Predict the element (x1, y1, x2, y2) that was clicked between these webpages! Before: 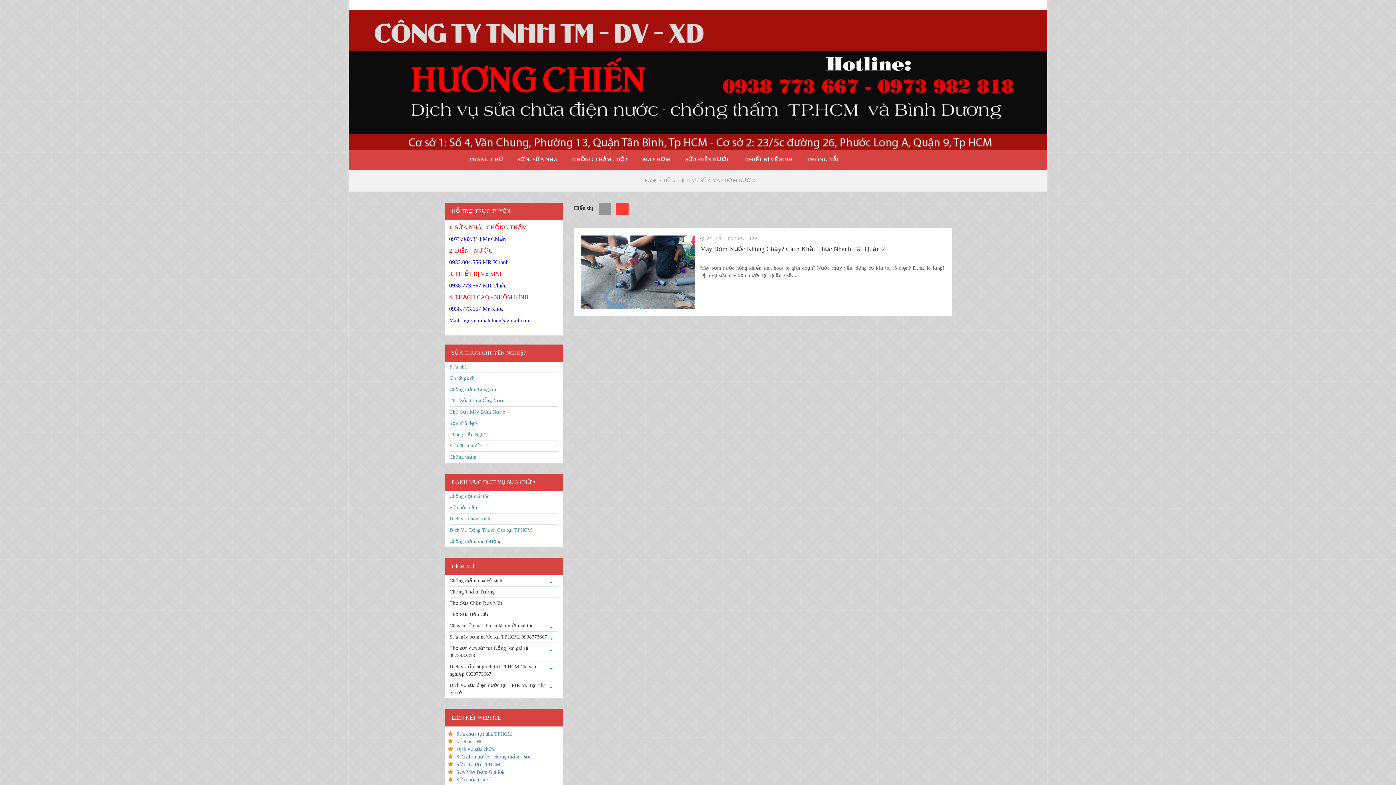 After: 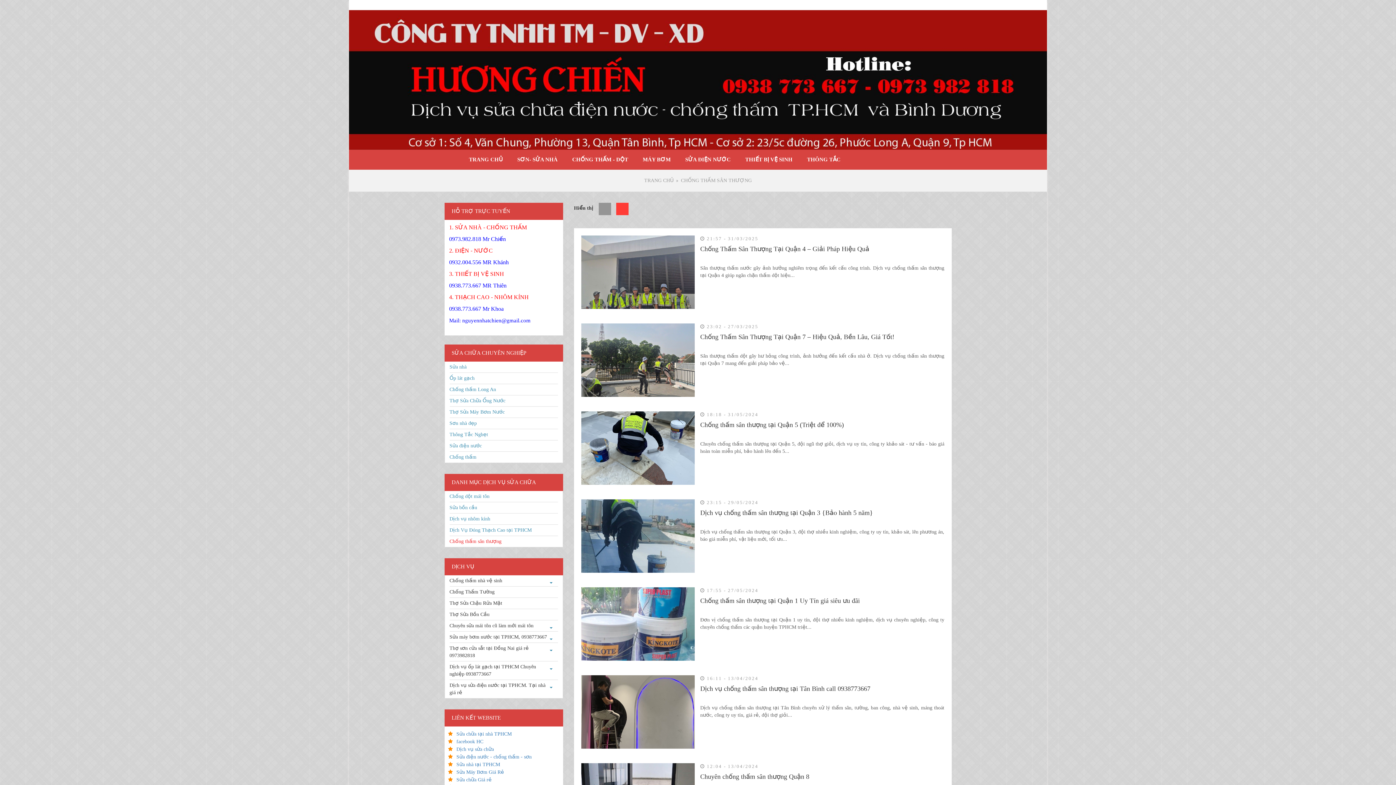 Action: bbox: (449, 536, 558, 547) label: Chống thấm sân thượng